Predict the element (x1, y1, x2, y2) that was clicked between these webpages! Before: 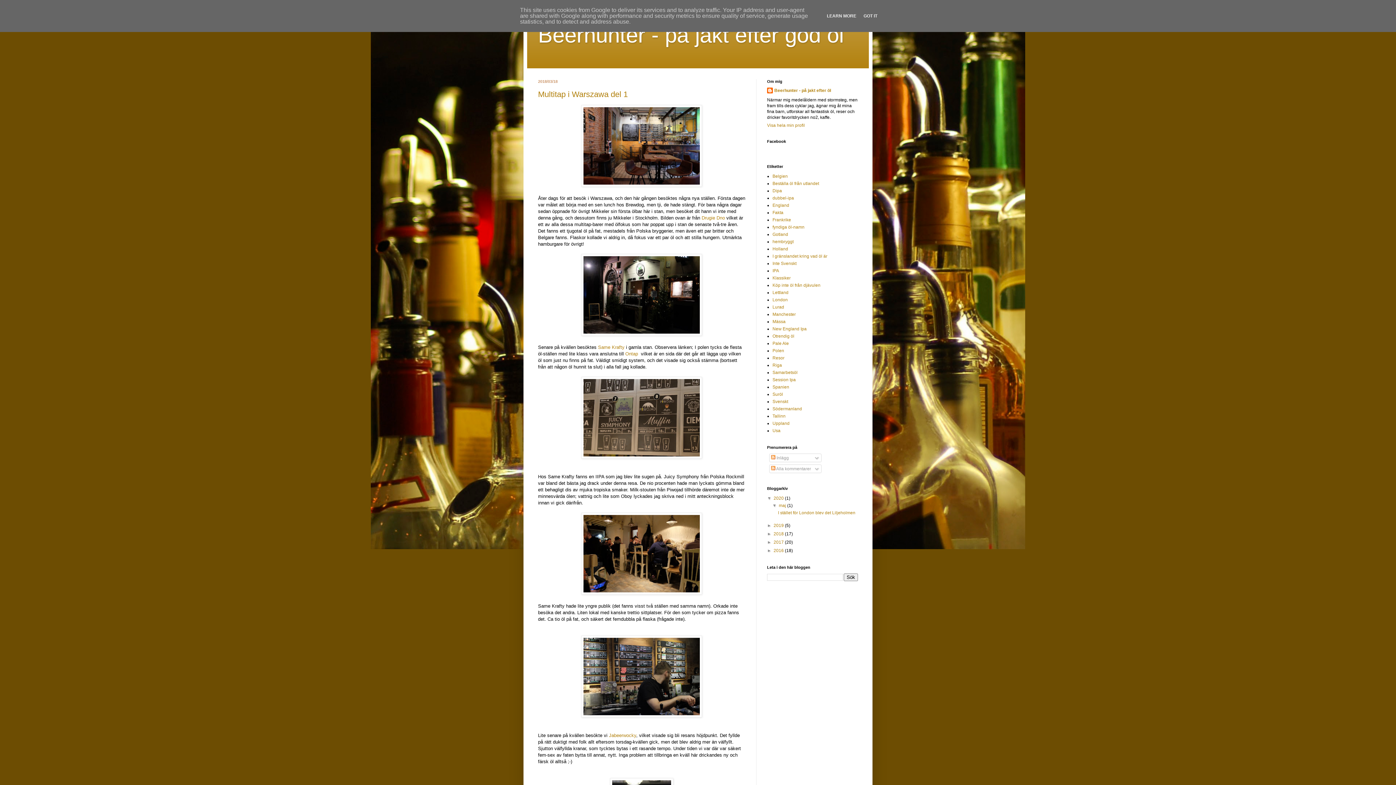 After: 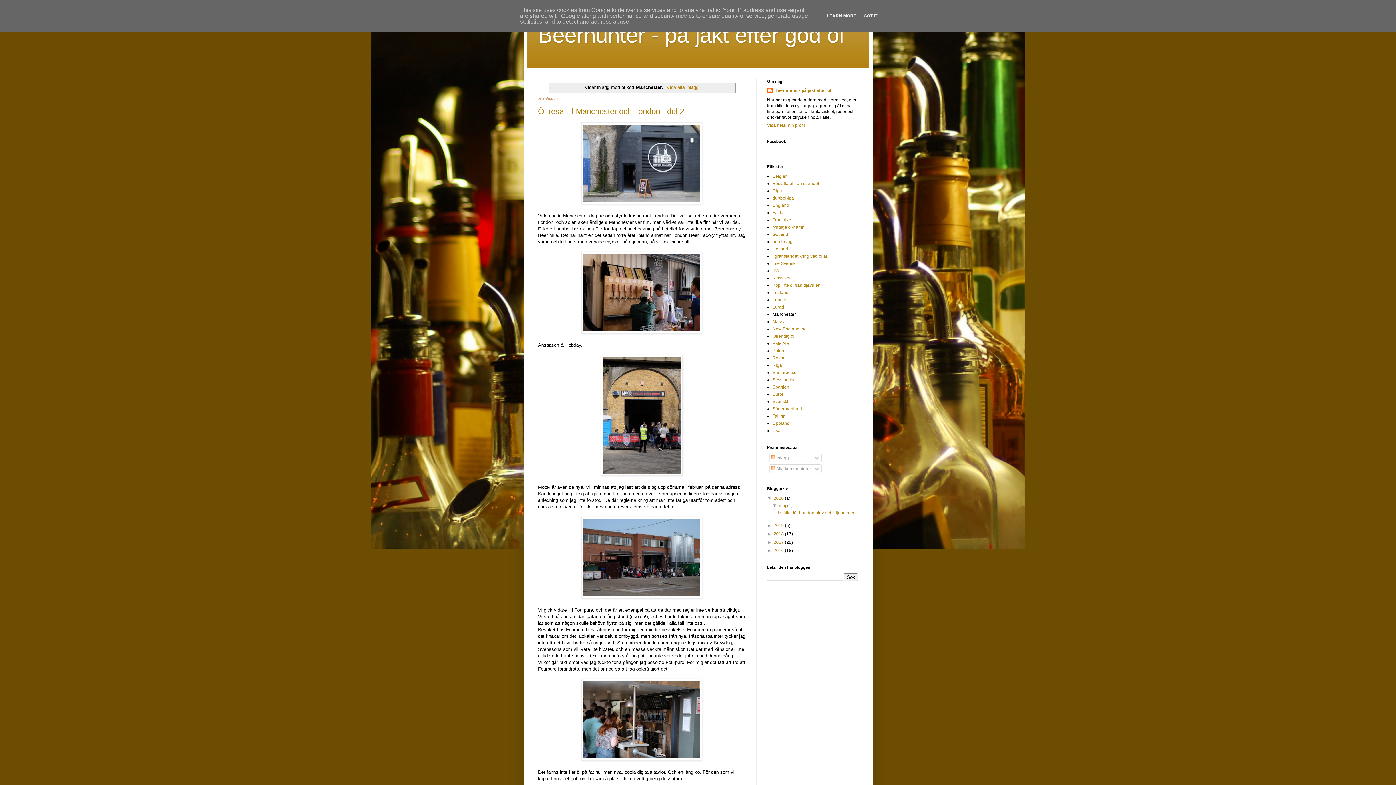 Action: label: Manchester bbox: (772, 312, 796, 317)